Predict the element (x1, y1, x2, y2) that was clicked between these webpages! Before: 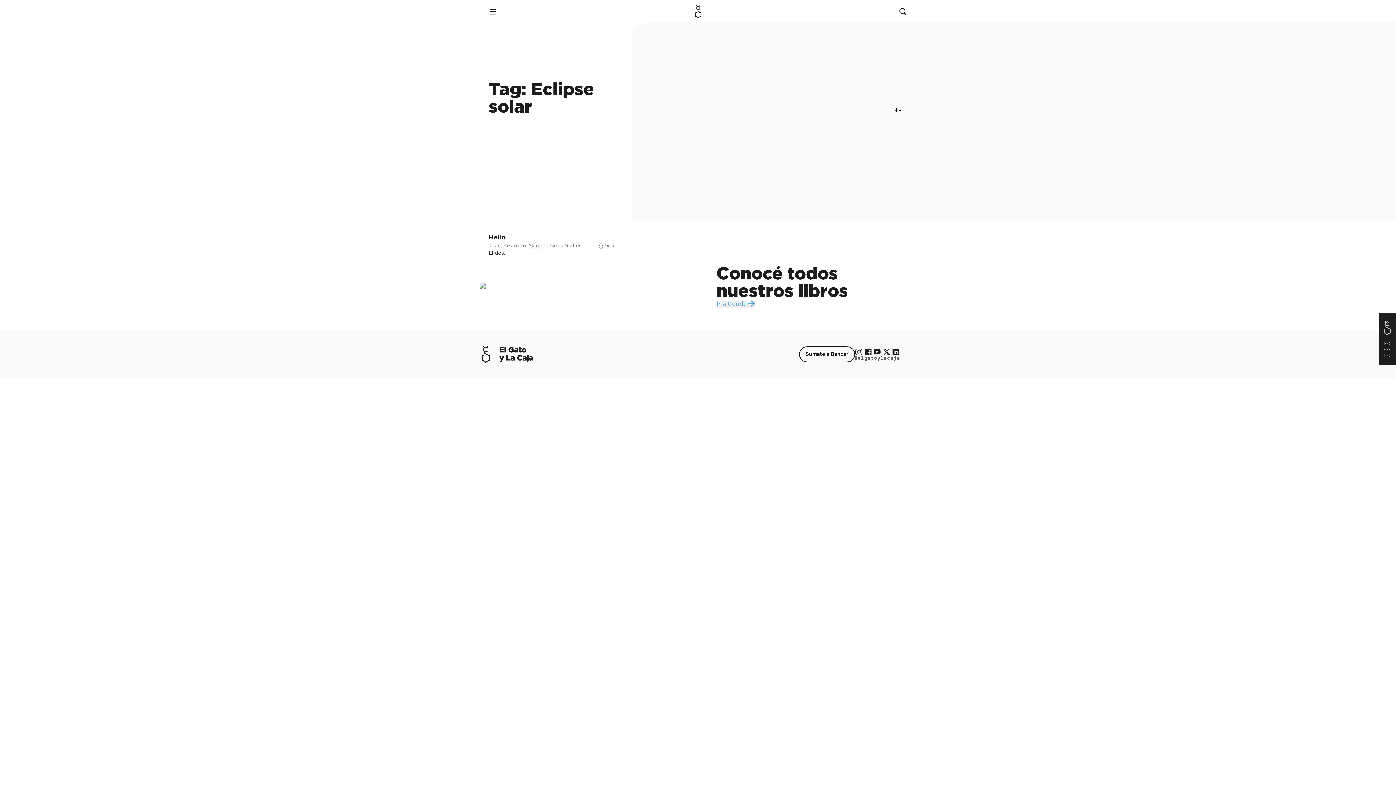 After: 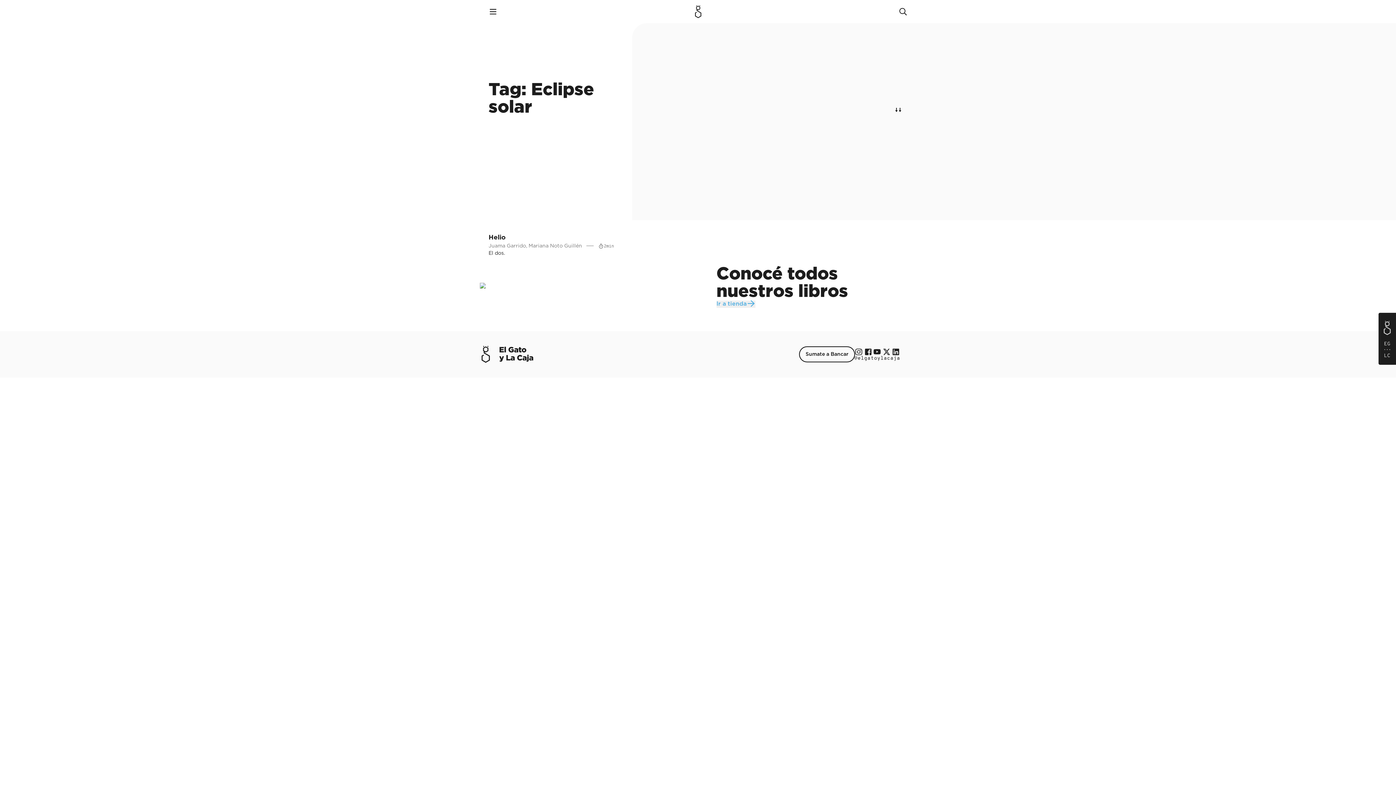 Action: label: Youtube bbox: (873, 347, 881, 356)